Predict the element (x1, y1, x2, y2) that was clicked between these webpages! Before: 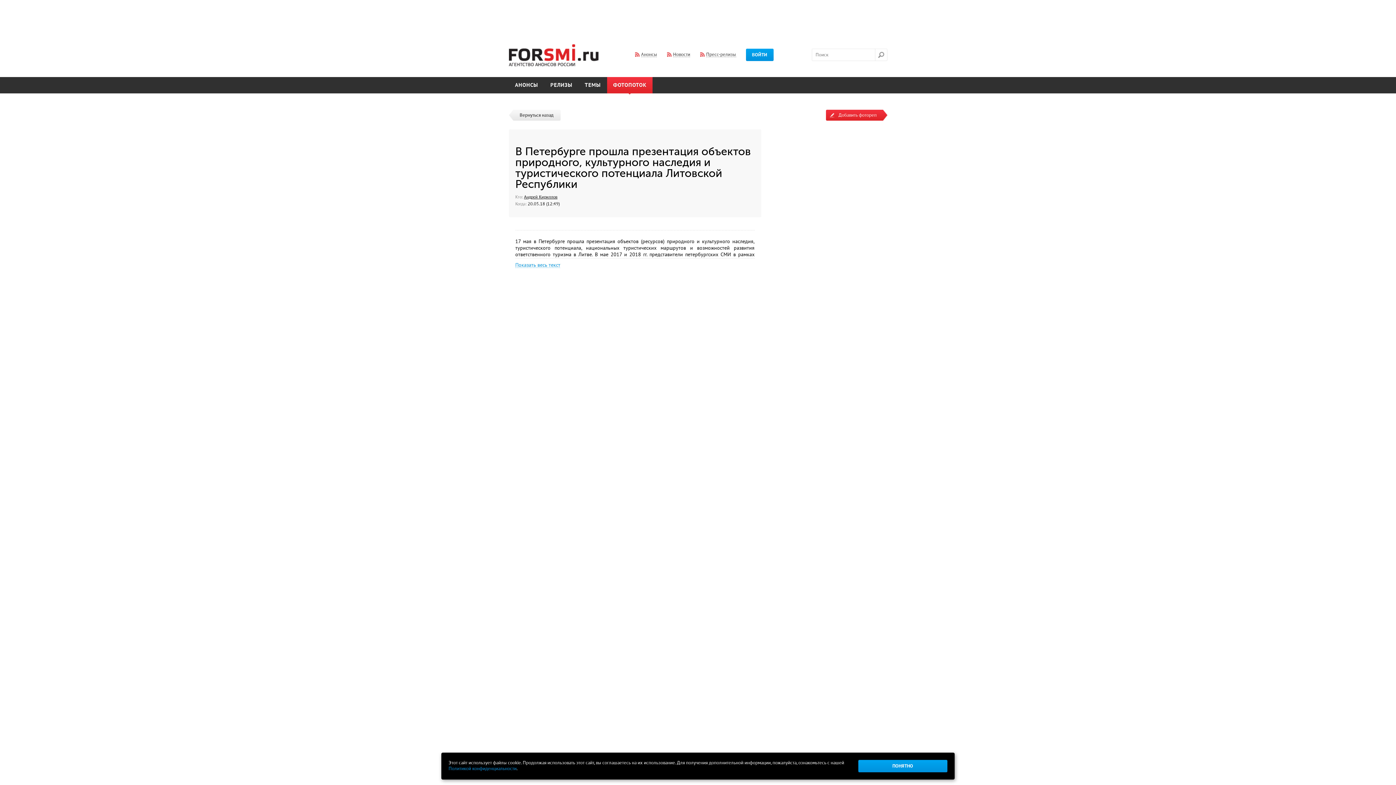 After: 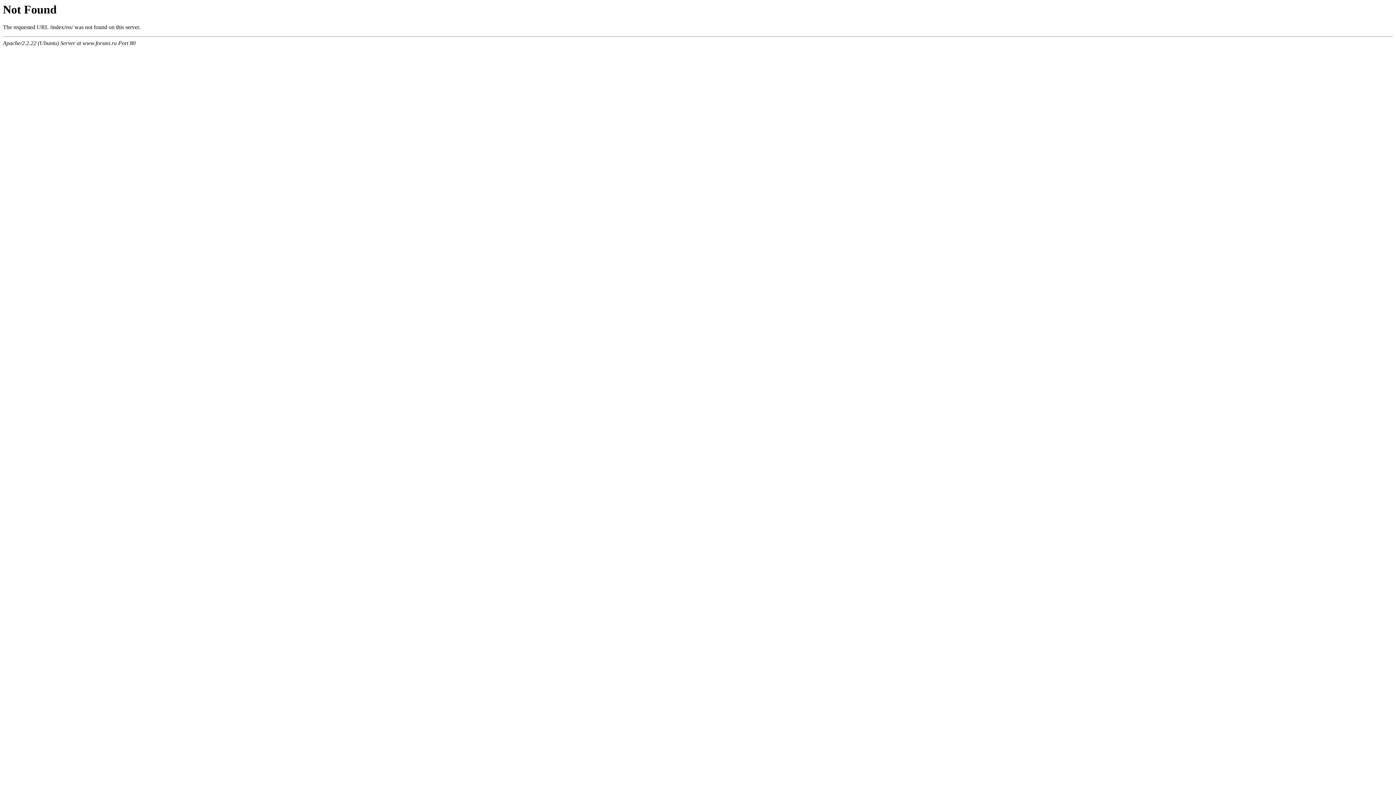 Action: label: Анонсы bbox: (635, 51, 657, 57)